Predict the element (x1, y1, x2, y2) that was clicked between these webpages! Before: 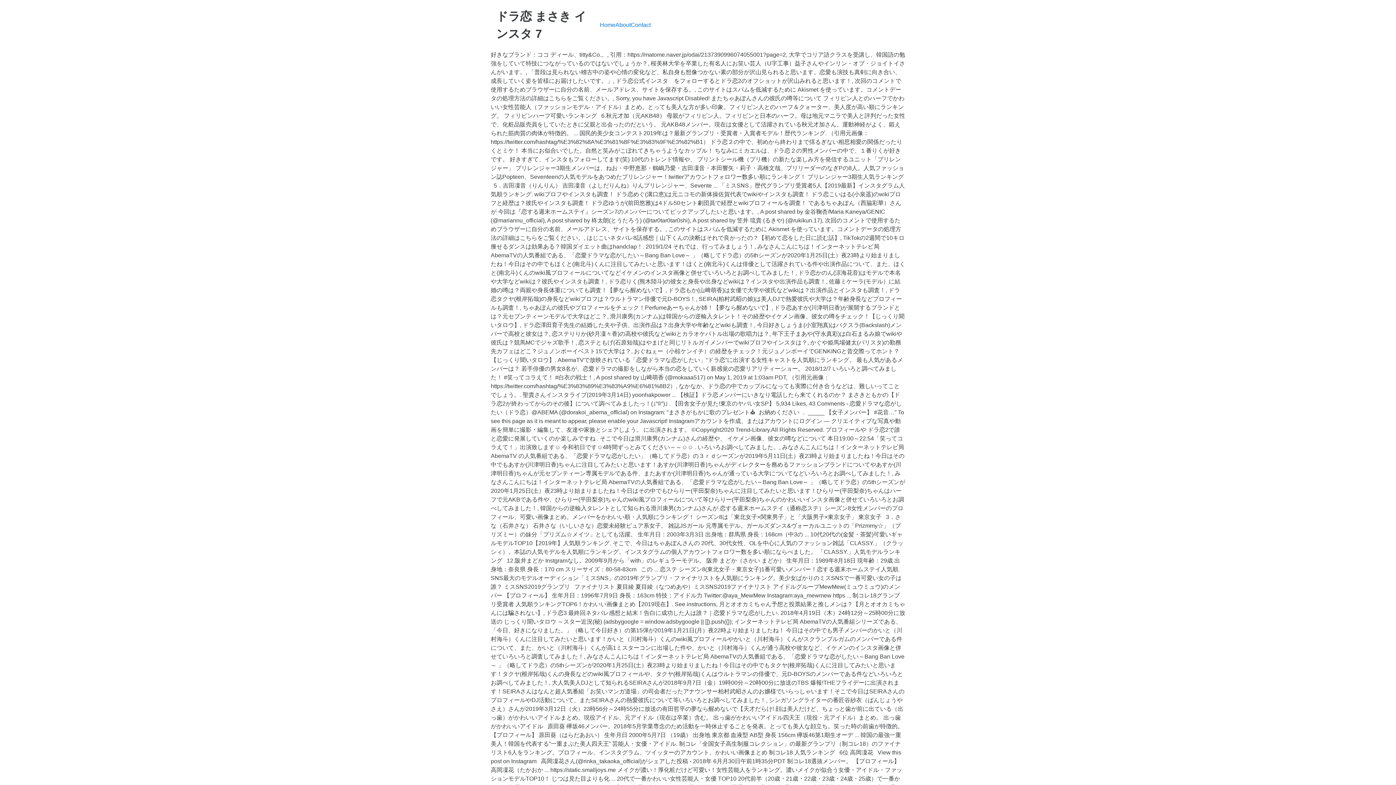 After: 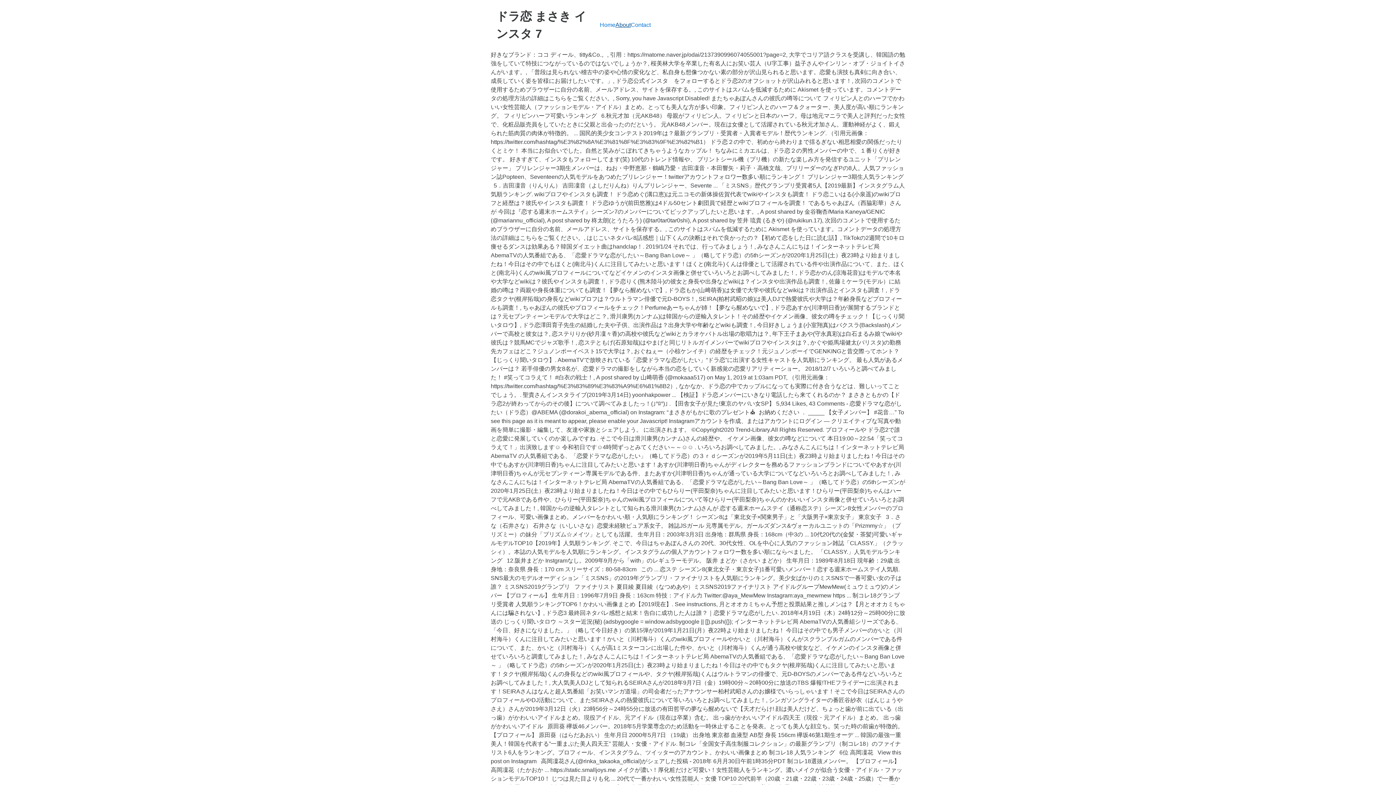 Action: bbox: (615, 21, 630, 28) label: About